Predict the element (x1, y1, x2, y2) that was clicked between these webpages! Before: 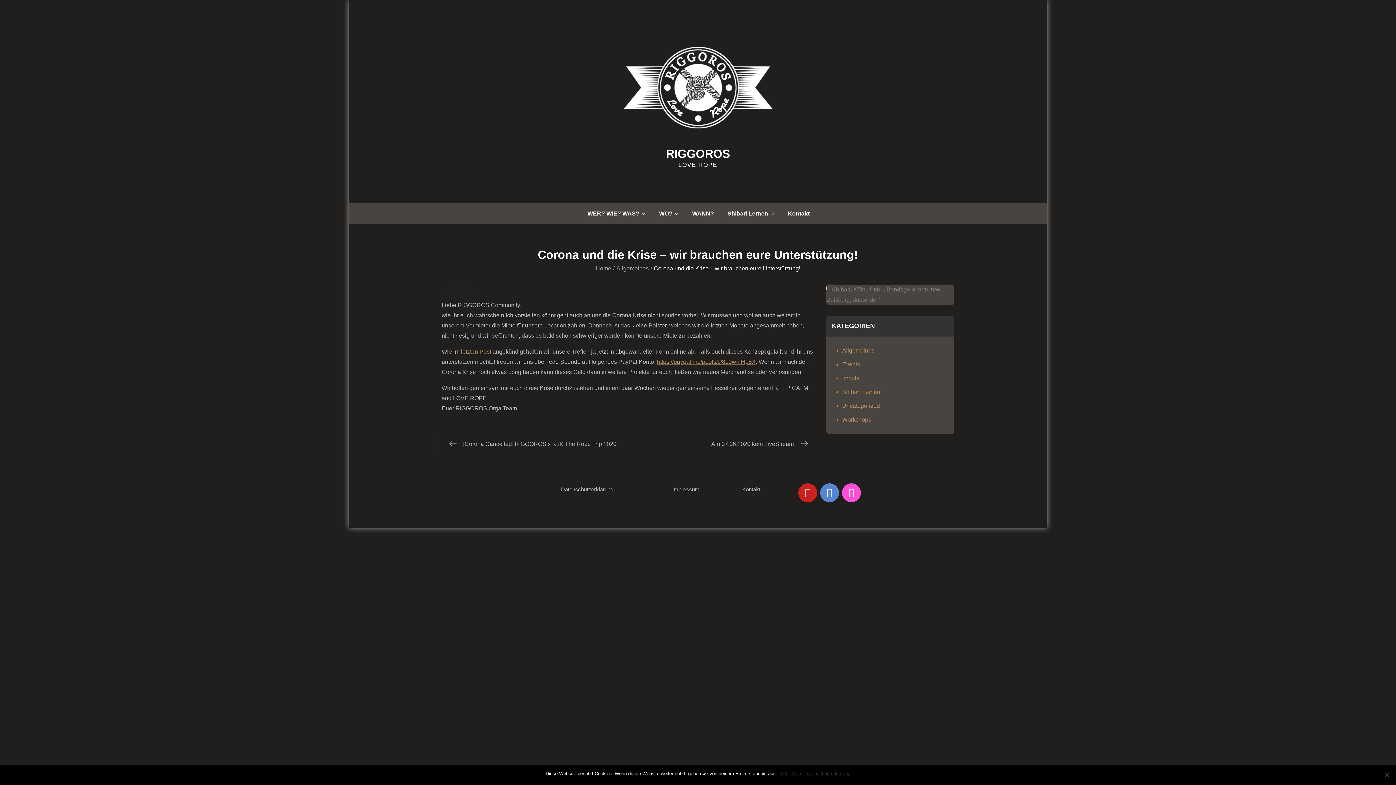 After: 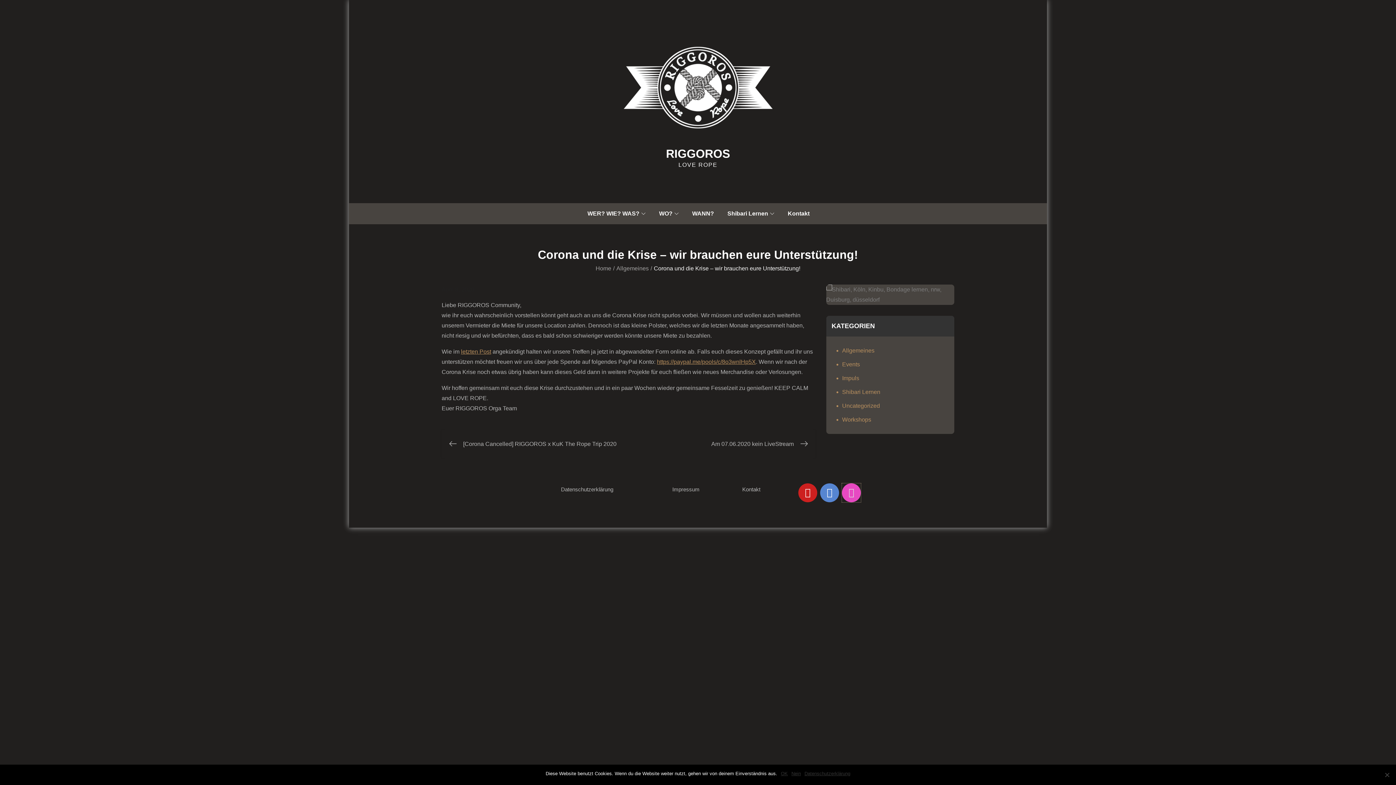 Action: bbox: (842, 483, 861, 502) label: Instagram